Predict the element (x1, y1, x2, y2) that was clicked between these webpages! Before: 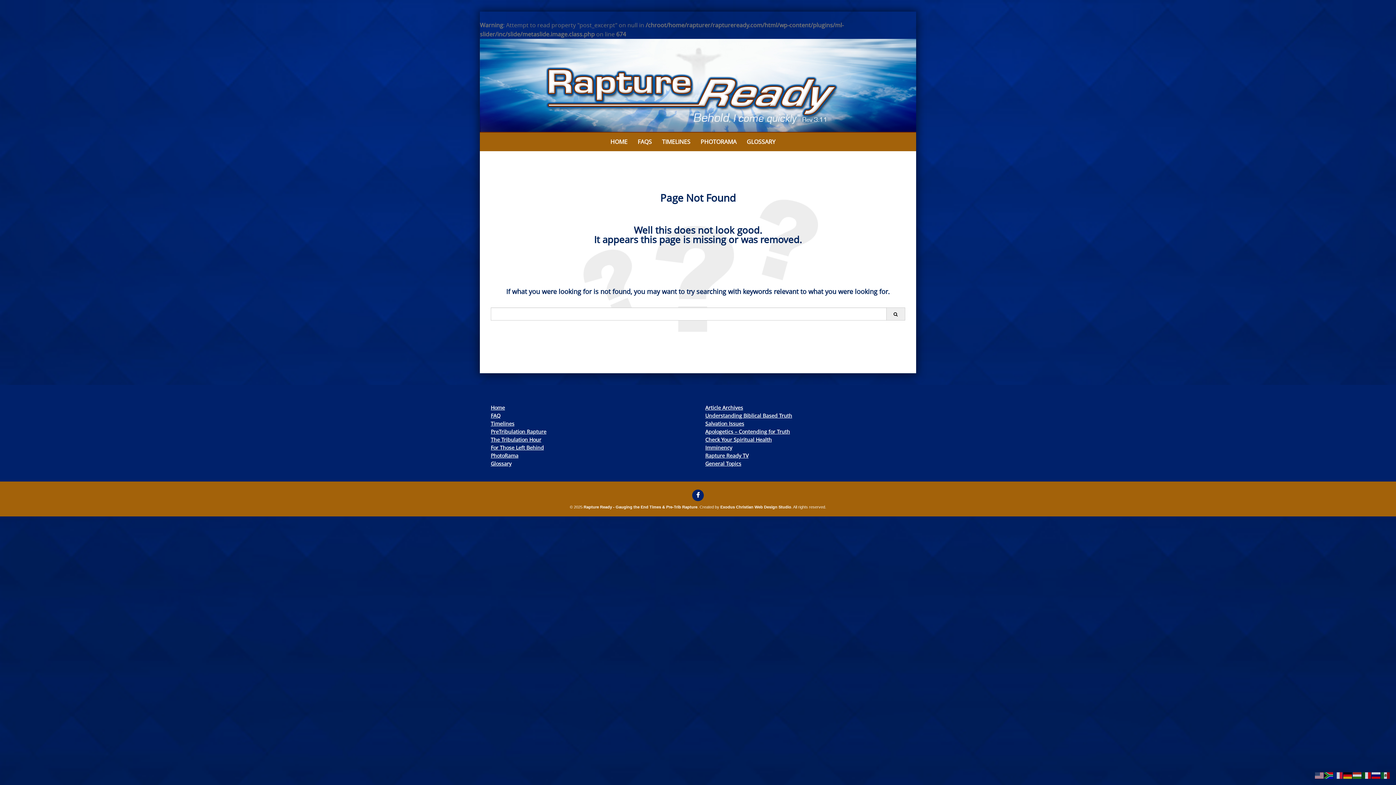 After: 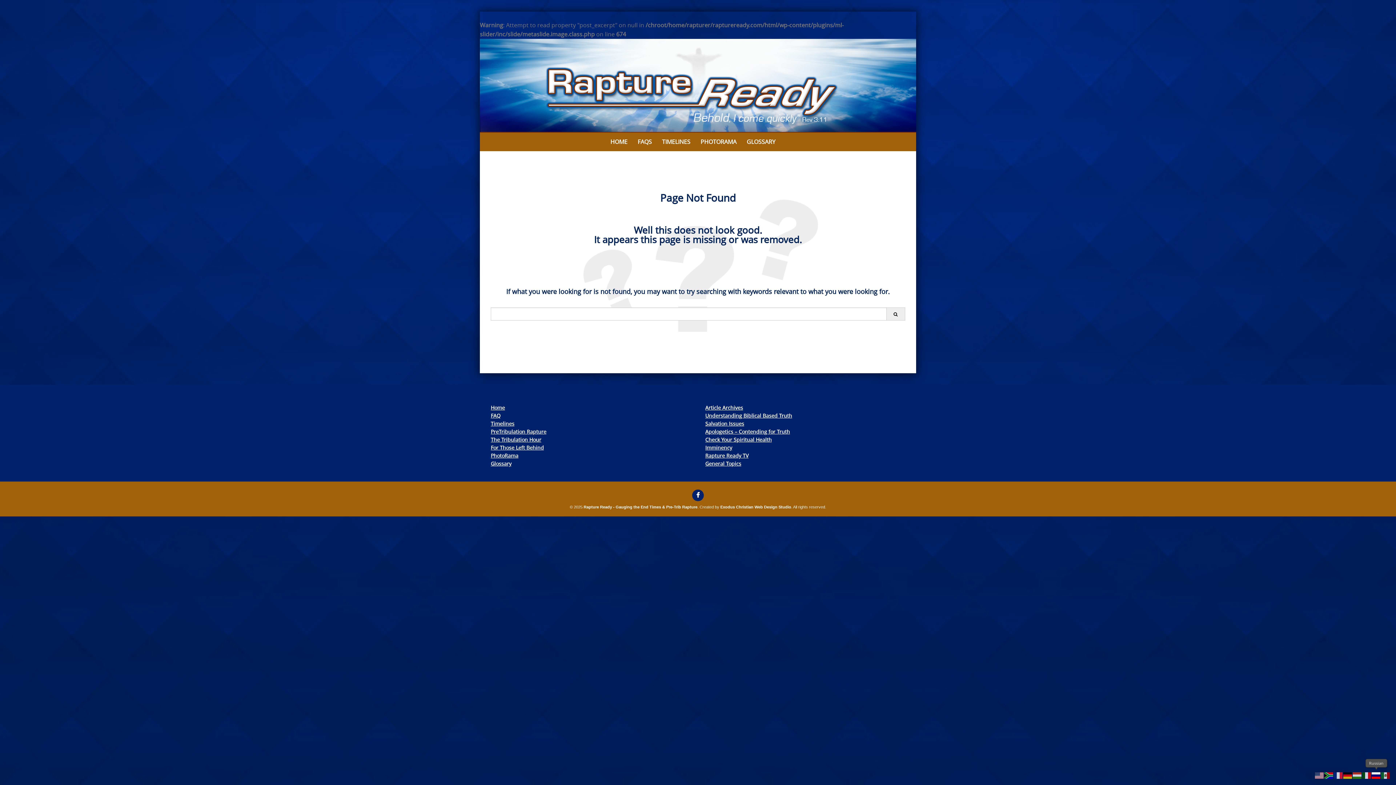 Action: bbox: (1372, 771, 1381, 779)